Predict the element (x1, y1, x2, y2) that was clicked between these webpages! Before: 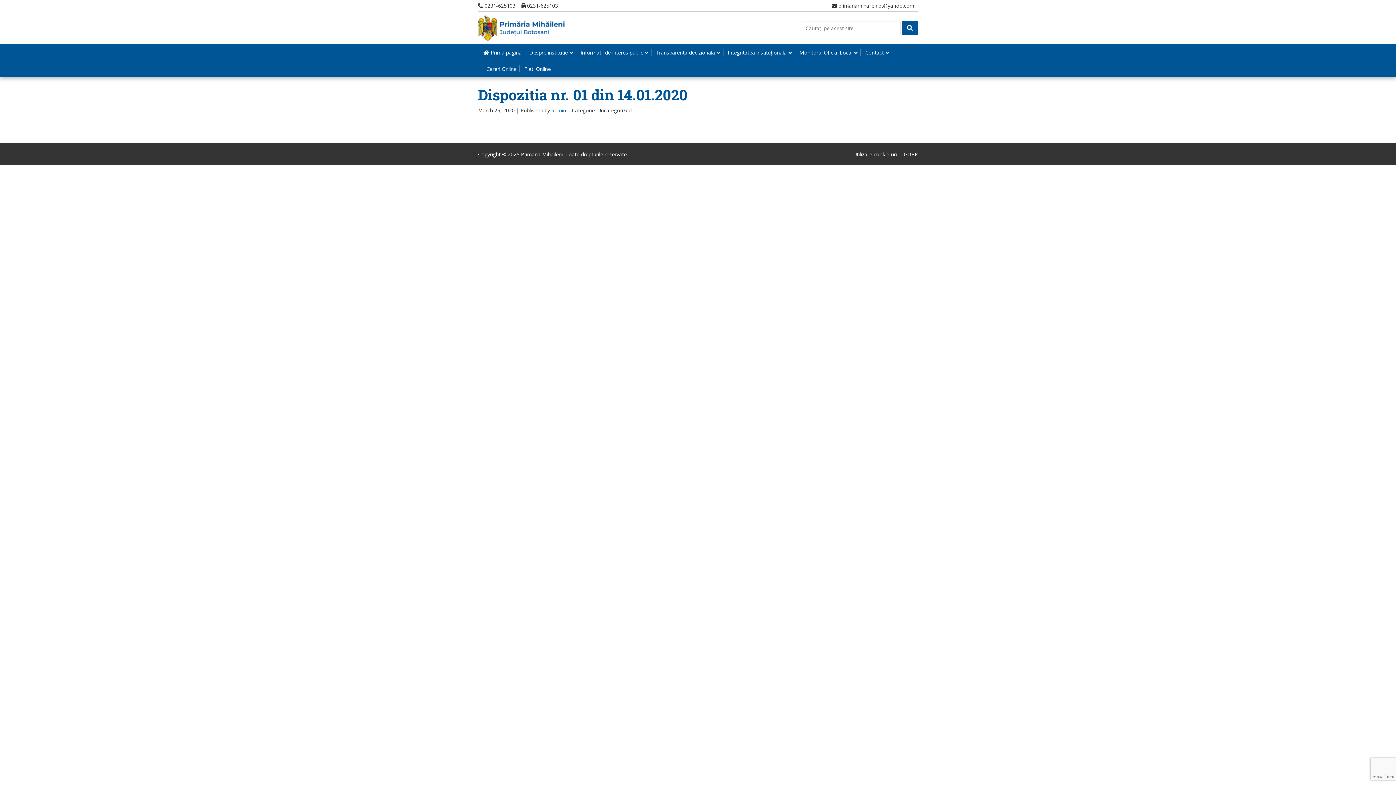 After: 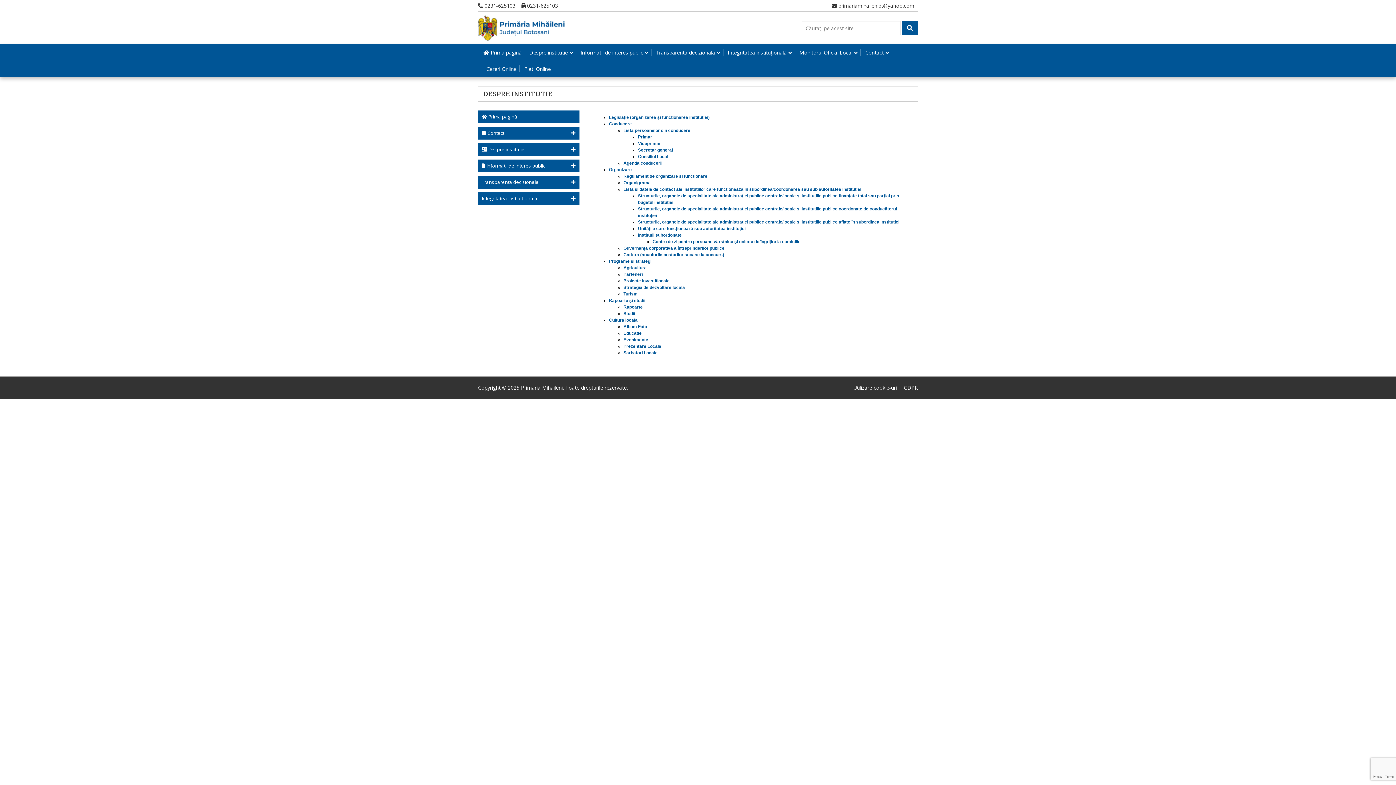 Action: bbox: (526, 49, 576, 56) label: Despre institutie